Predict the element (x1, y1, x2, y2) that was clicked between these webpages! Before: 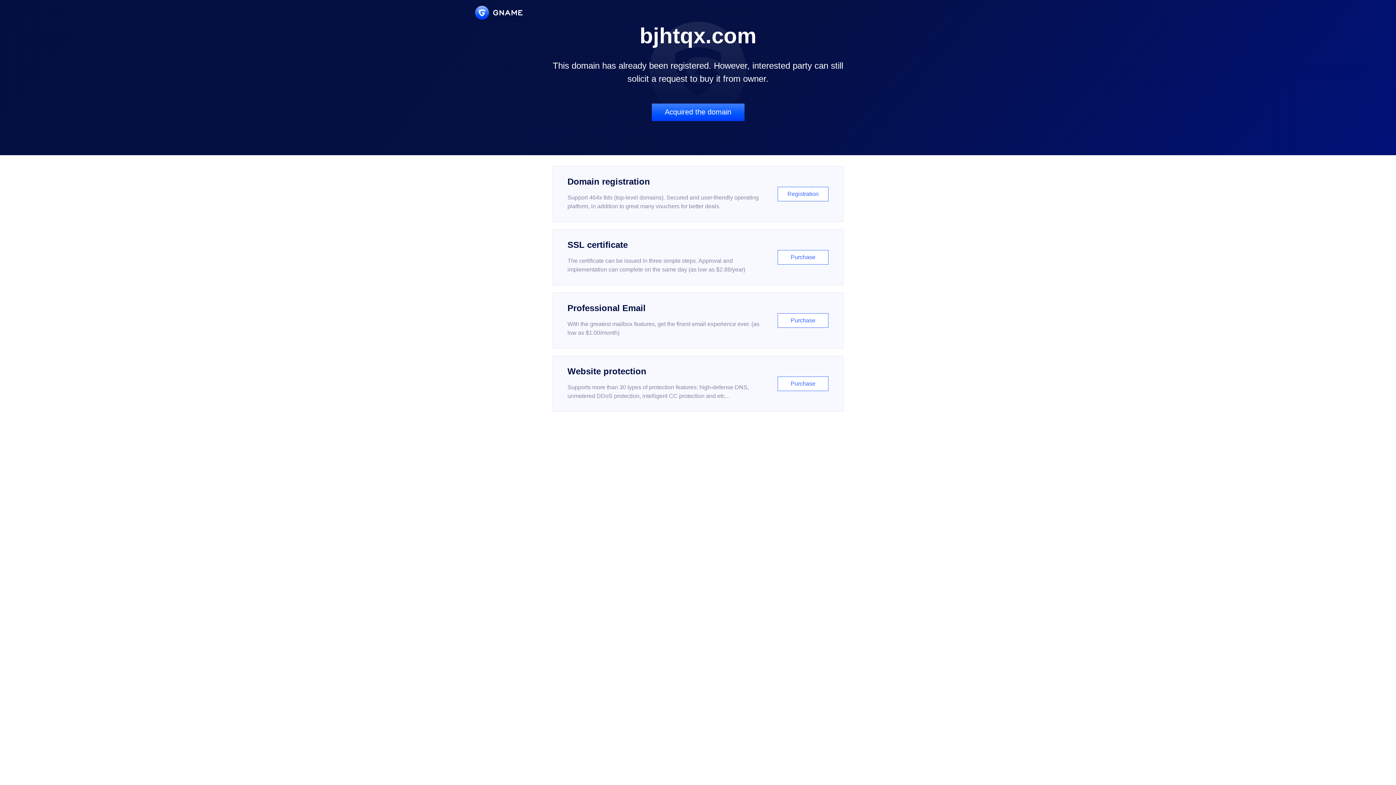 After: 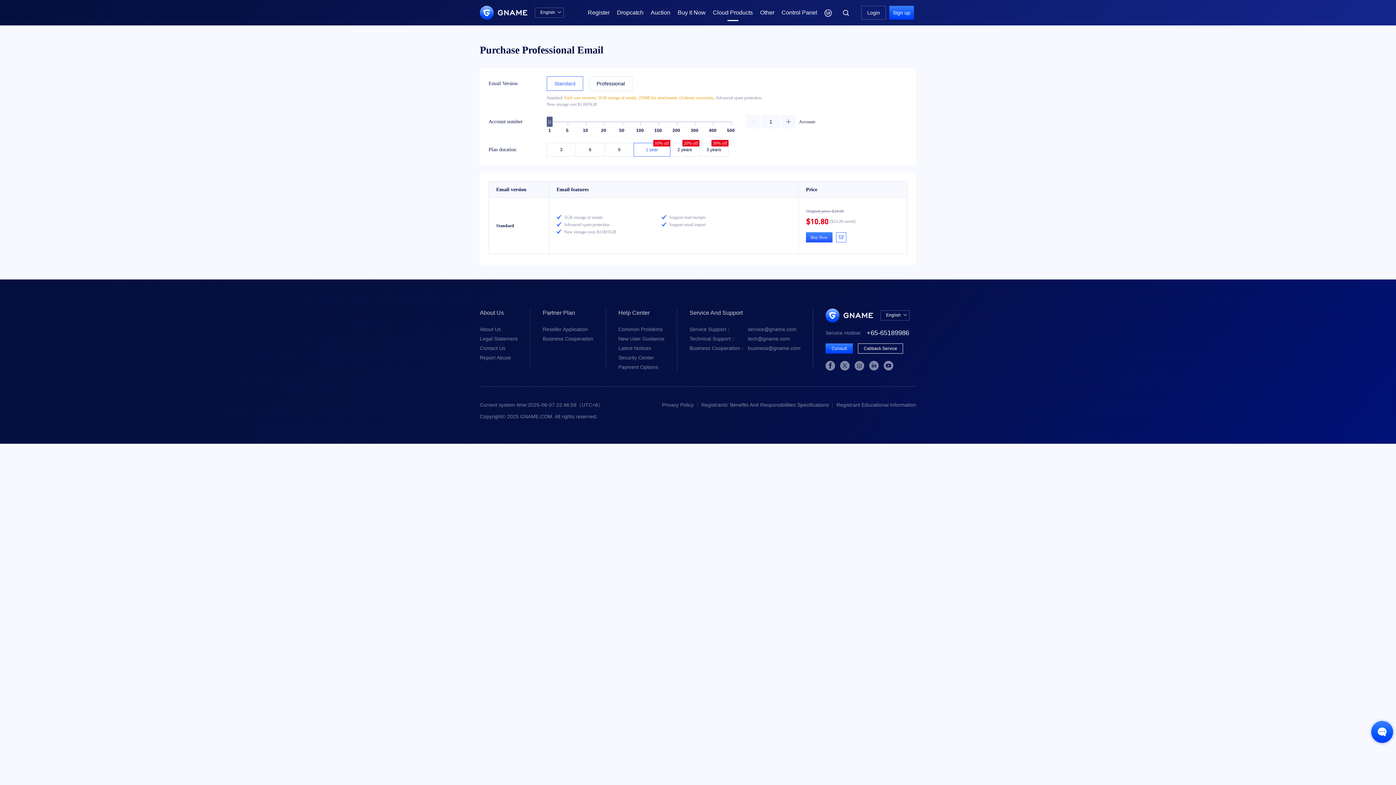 Action: bbox: (552, 292, 843, 348) label: Professional Email

With the greatest mailbox features, get the finest email experience ever. (as low as $1.00/month)

Purchase